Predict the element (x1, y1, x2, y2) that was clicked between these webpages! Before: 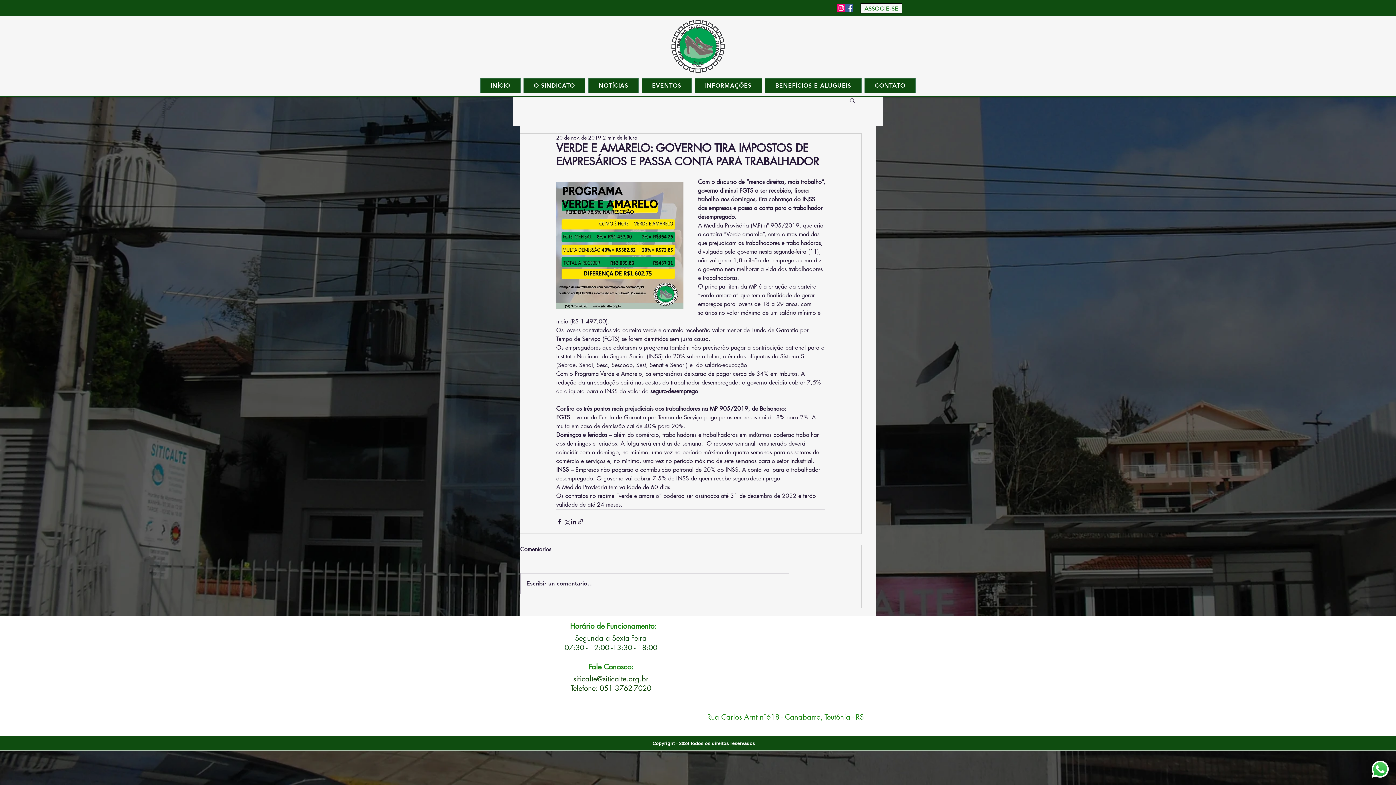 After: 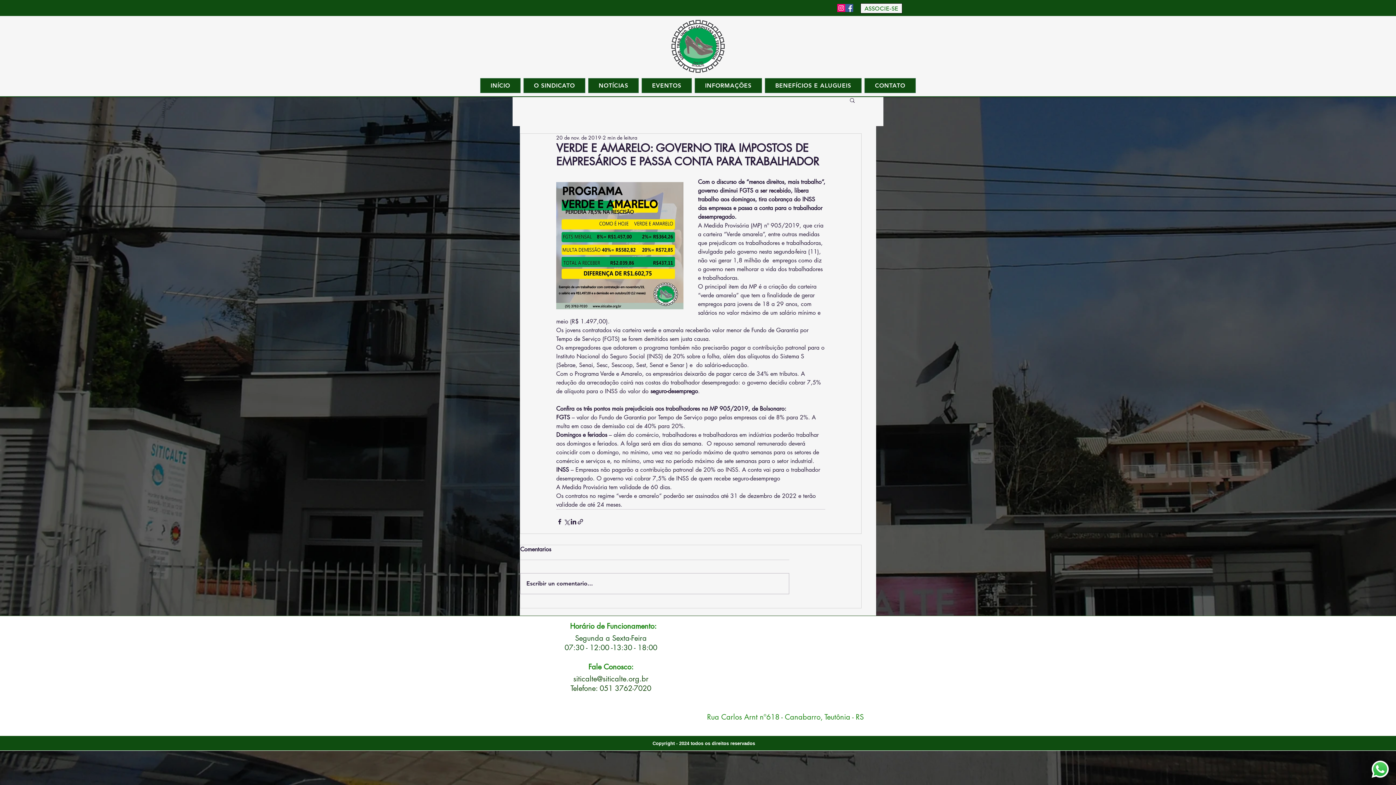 Action: bbox: (1372, 761, 1389, 778) label: Whatsapp Siticalte